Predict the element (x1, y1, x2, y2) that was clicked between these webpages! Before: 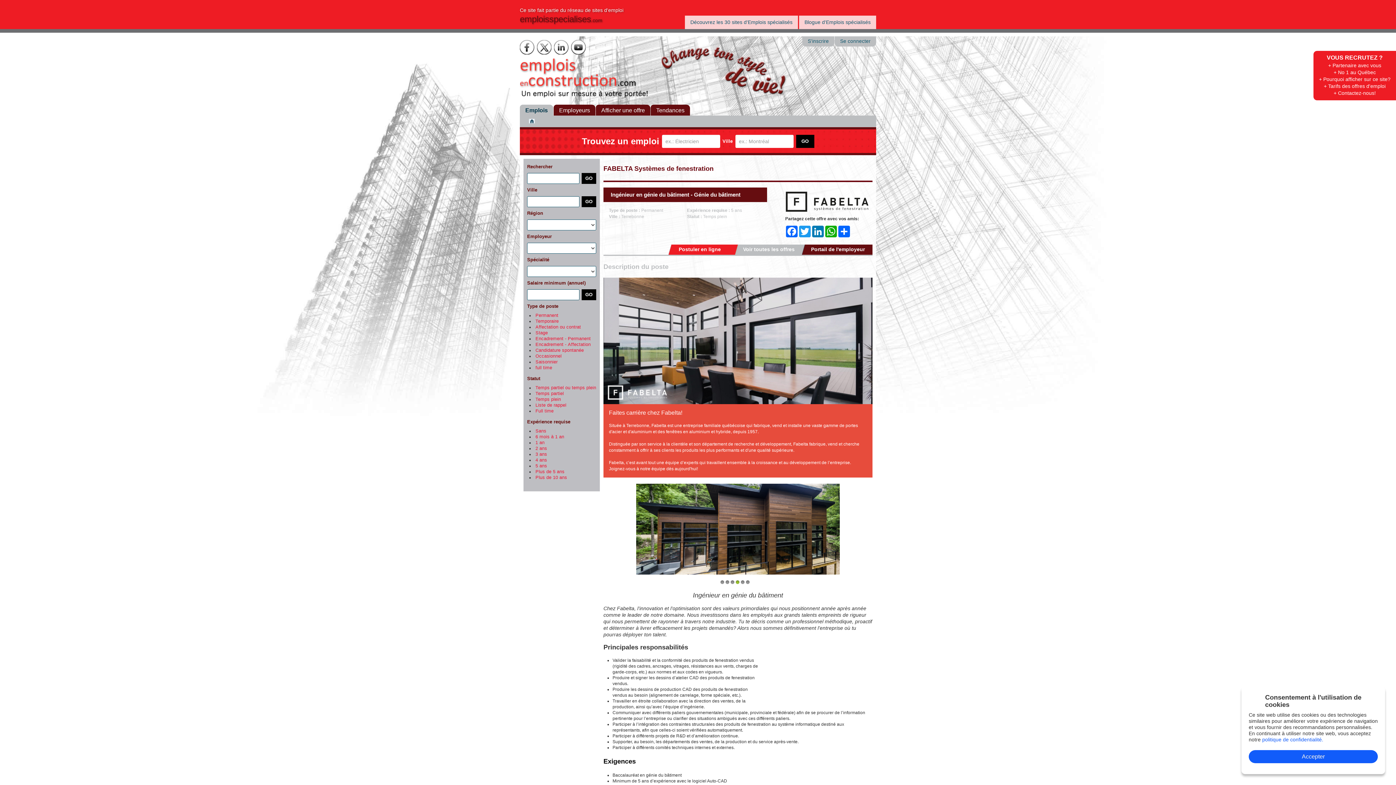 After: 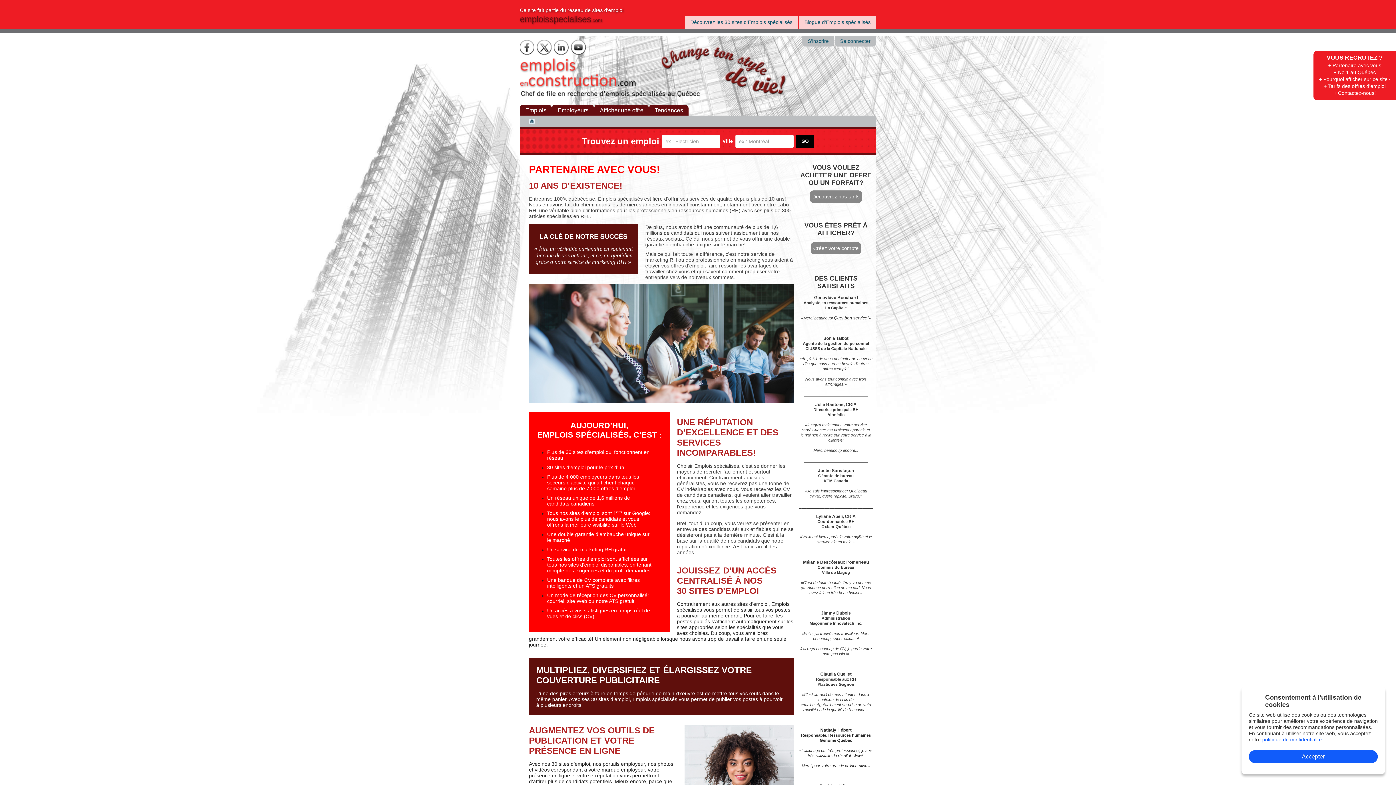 Action: label: + Partenaire avec vous bbox: (1319, 62, 1390, 69)